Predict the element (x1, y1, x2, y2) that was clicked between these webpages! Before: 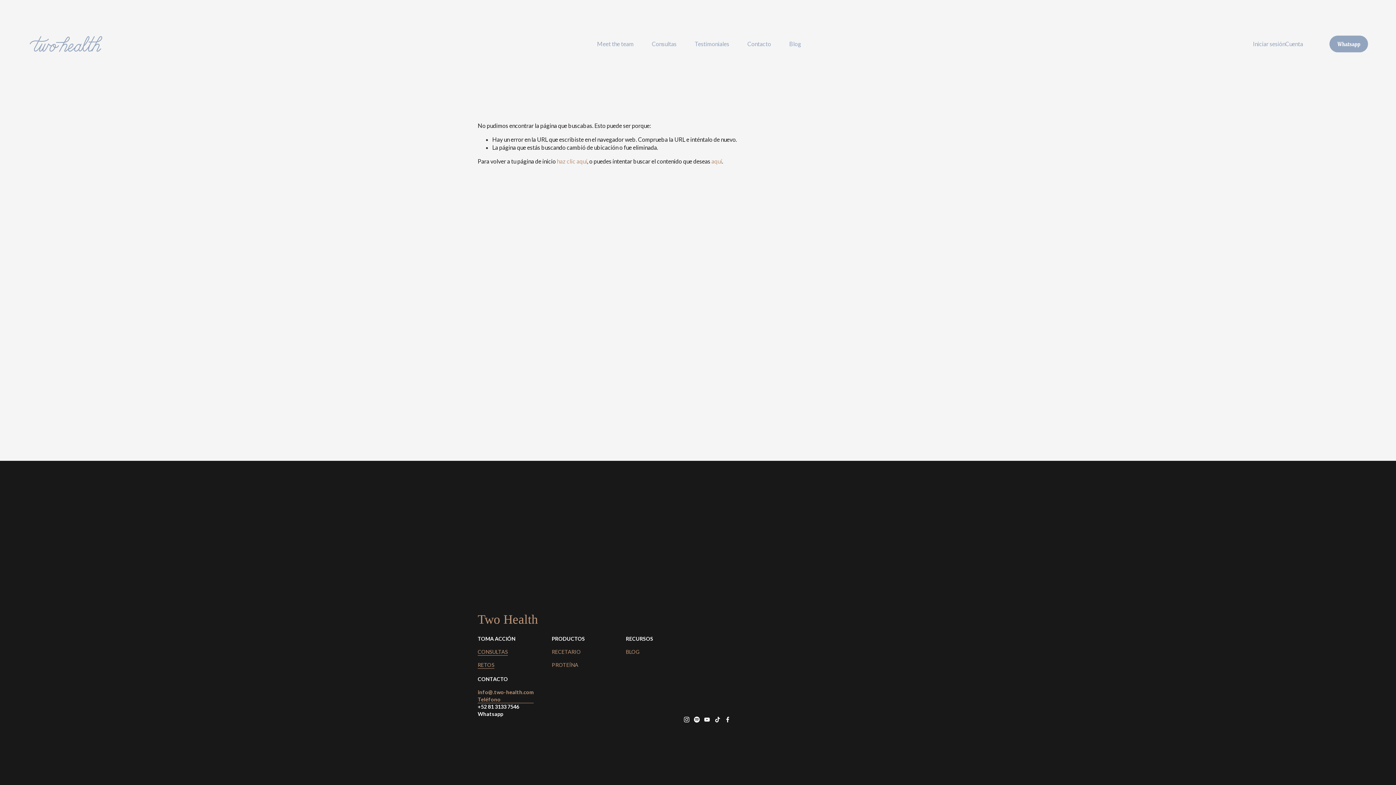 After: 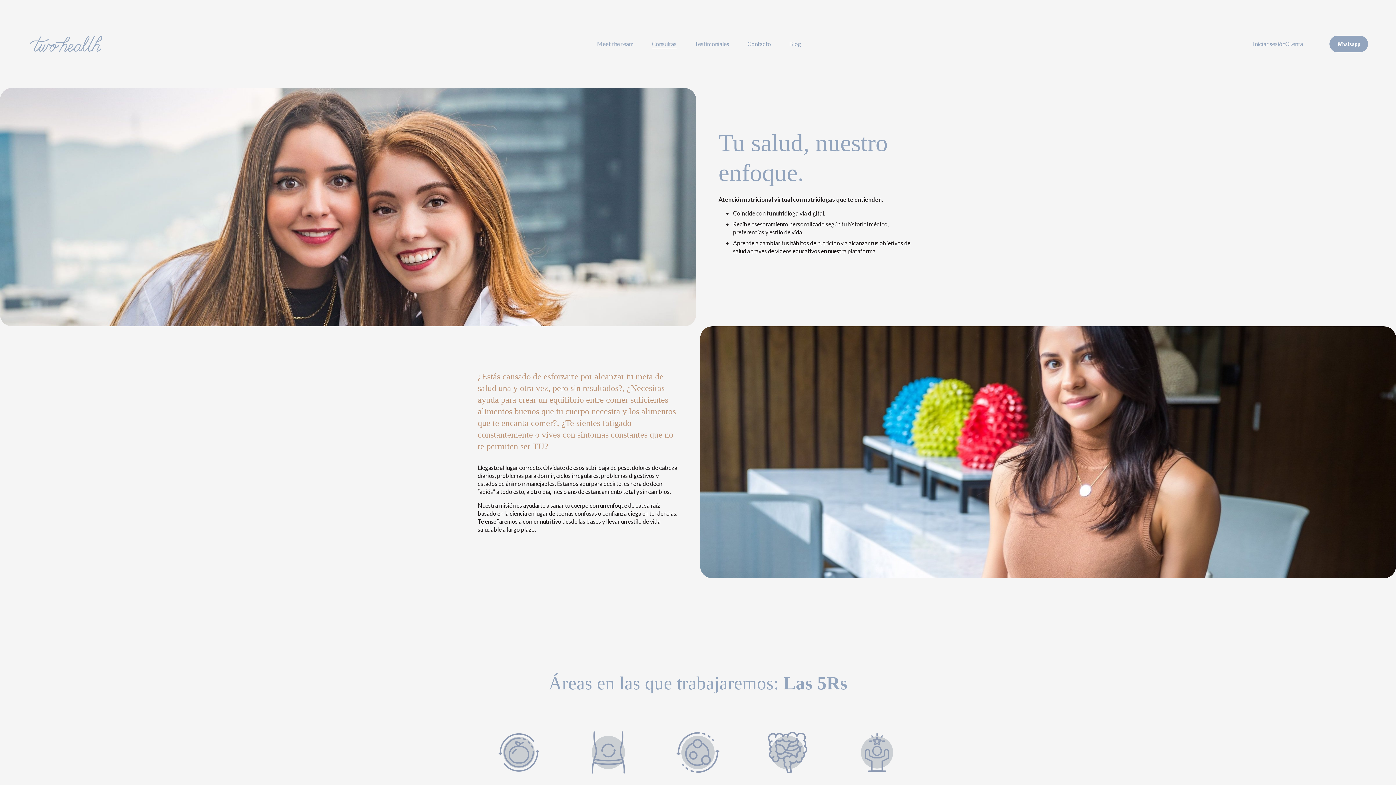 Action: bbox: (477, 648, 508, 655) label: CONSULTAS